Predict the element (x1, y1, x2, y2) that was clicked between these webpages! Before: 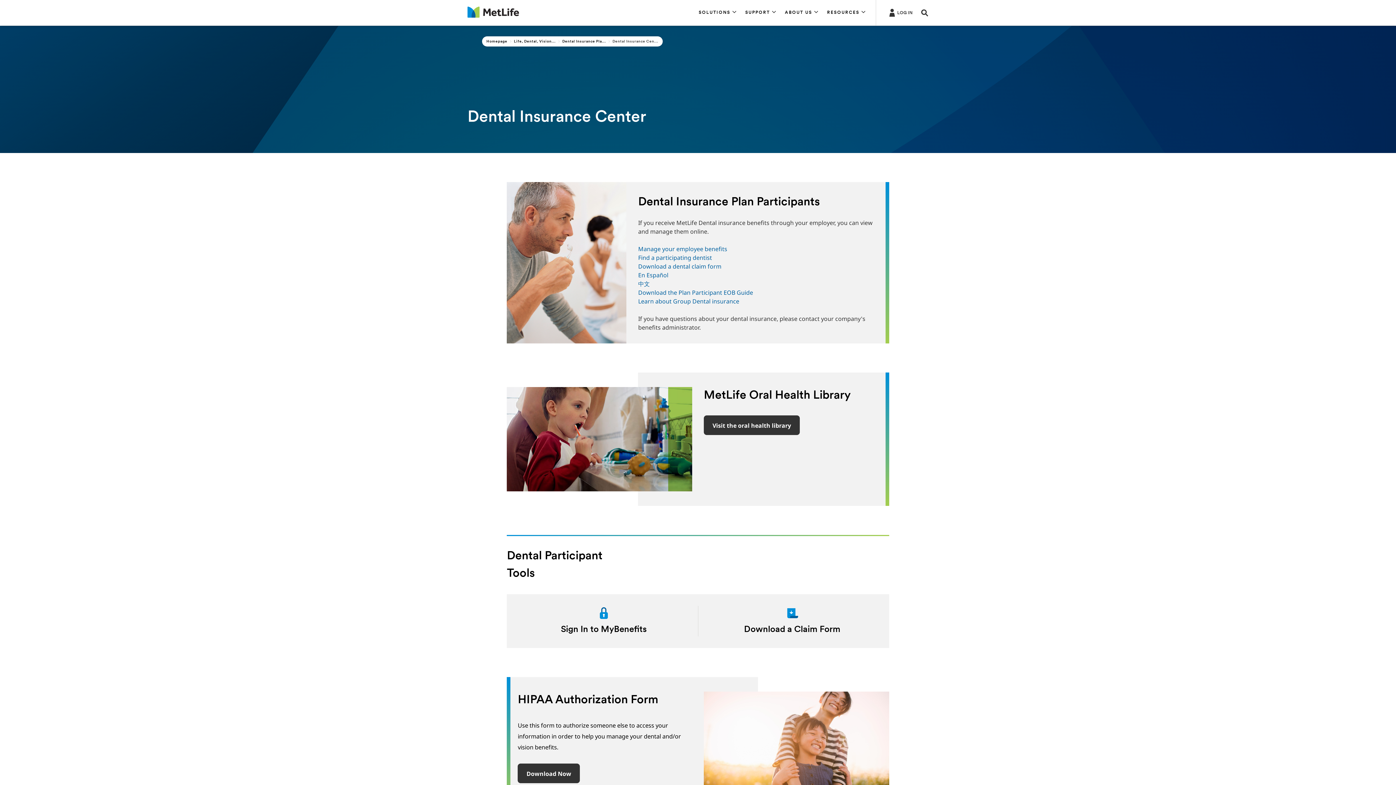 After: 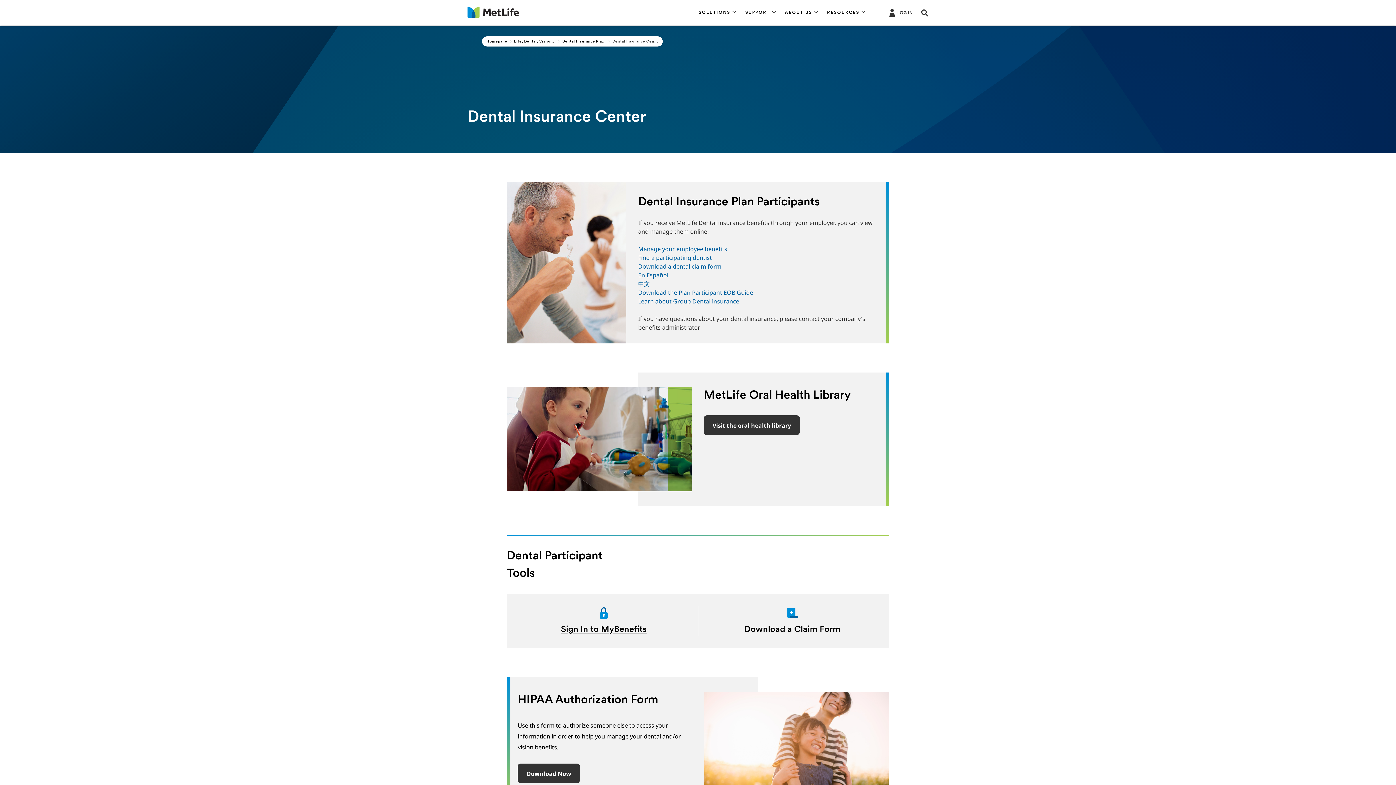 Action: bbox: (518, 606, 689, 636) label: Sign In to MyBenefits